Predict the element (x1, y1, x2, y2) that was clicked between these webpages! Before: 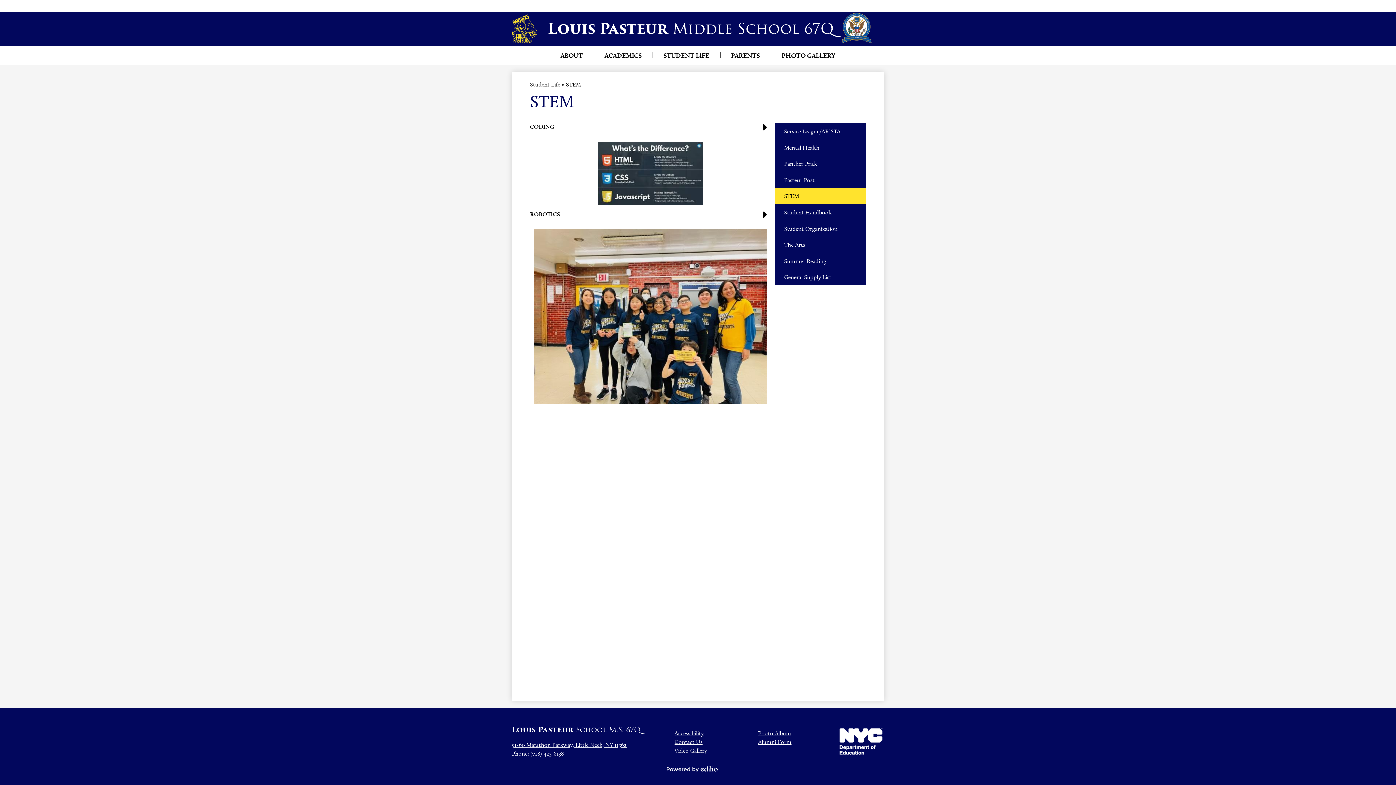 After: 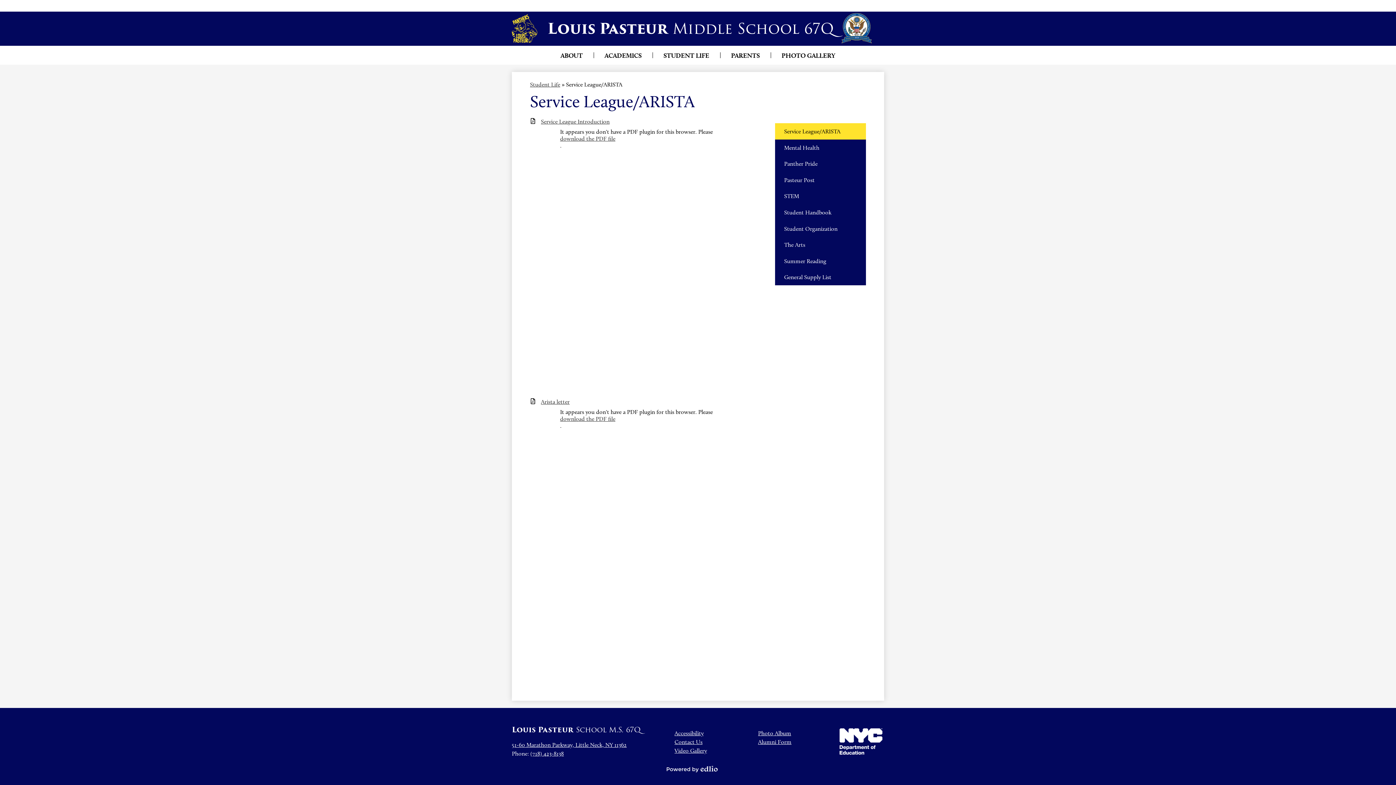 Action: label: Back to Student Life bbox: (530, 81, 560, 88)